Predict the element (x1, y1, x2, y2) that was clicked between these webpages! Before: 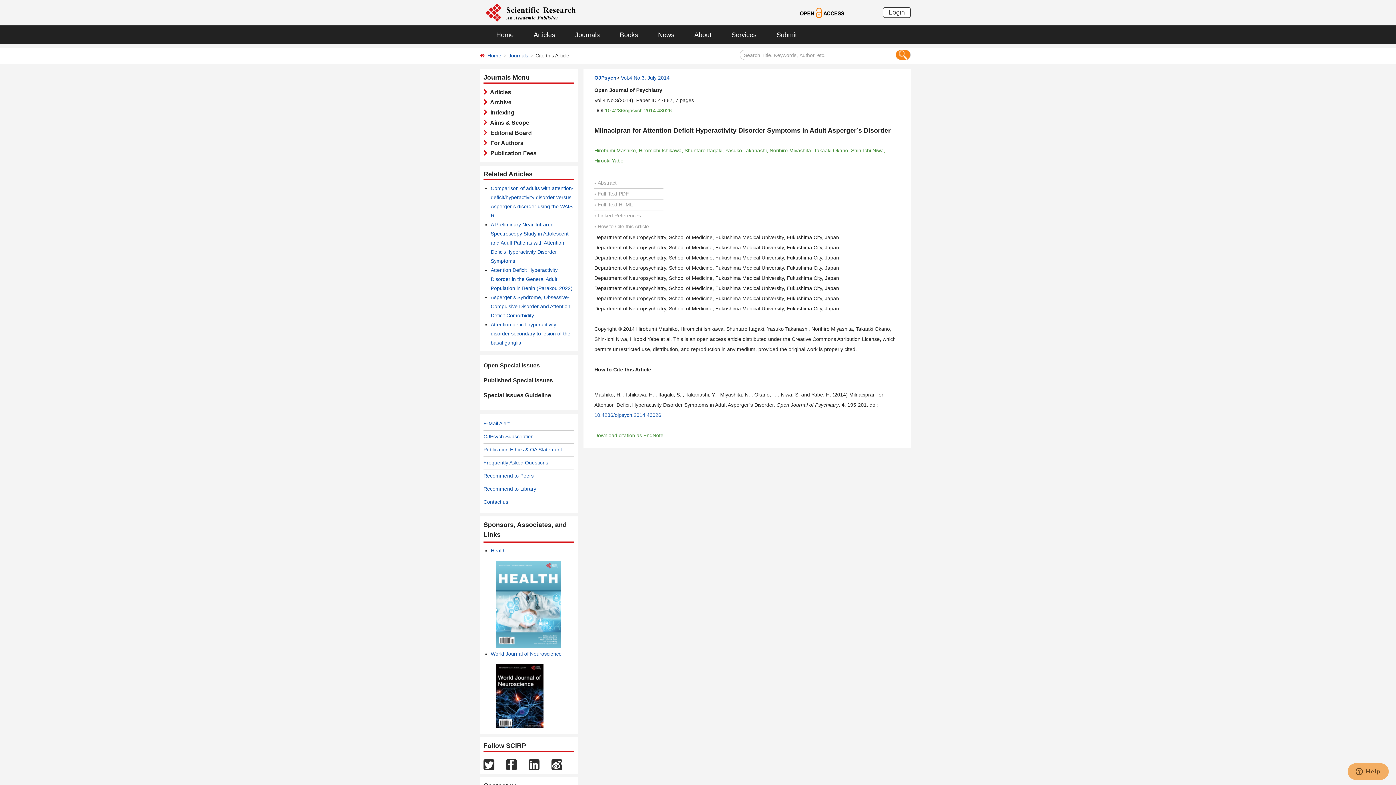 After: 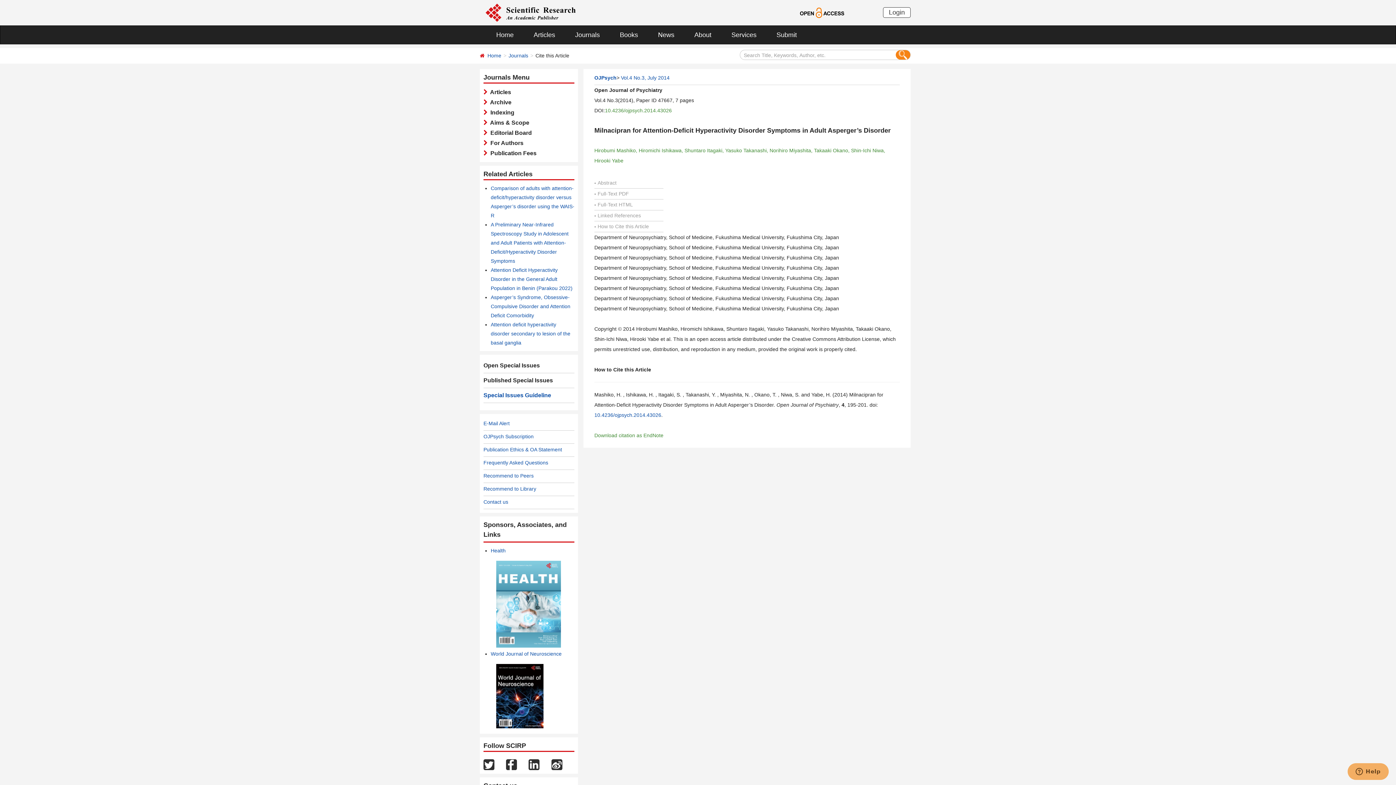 Action: label: Special Issues Guideline bbox: (483, 392, 551, 398)